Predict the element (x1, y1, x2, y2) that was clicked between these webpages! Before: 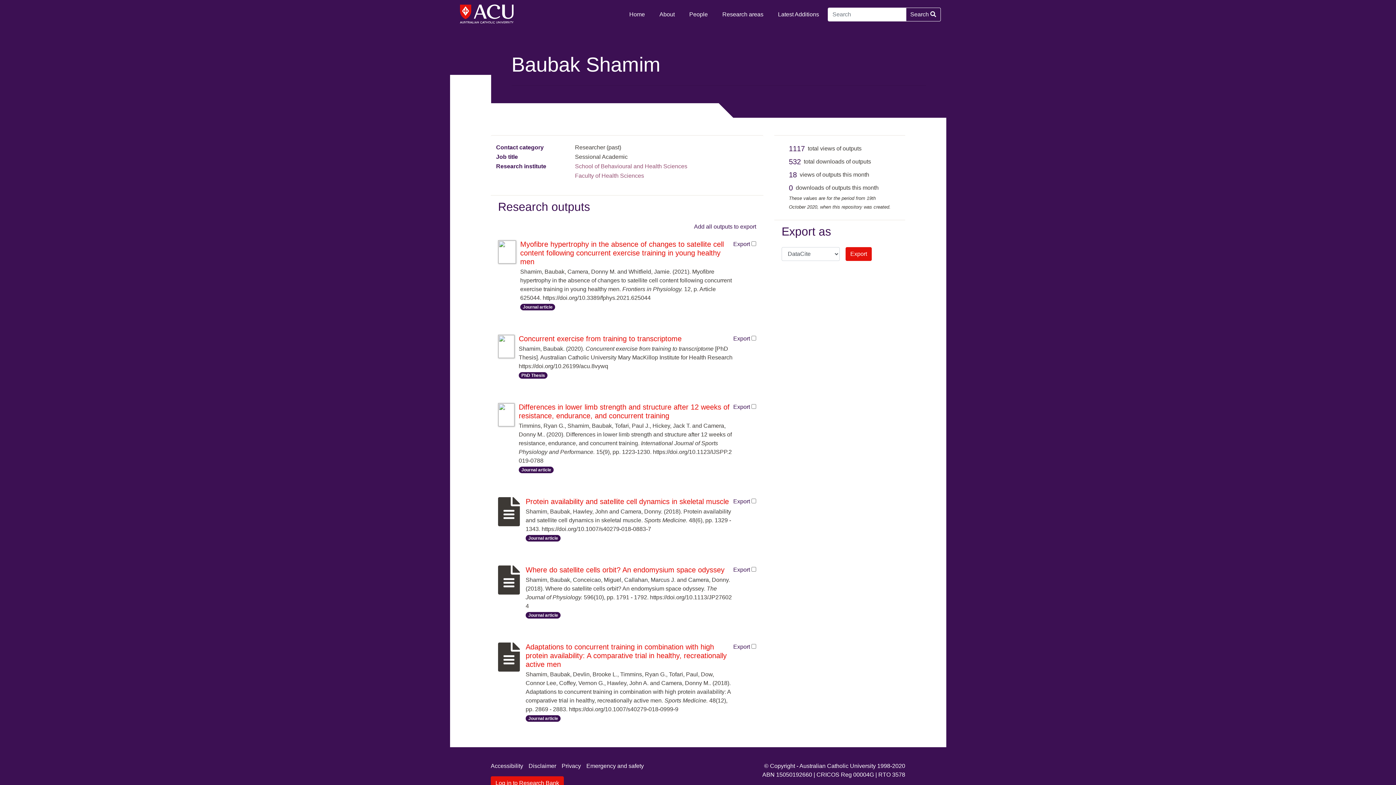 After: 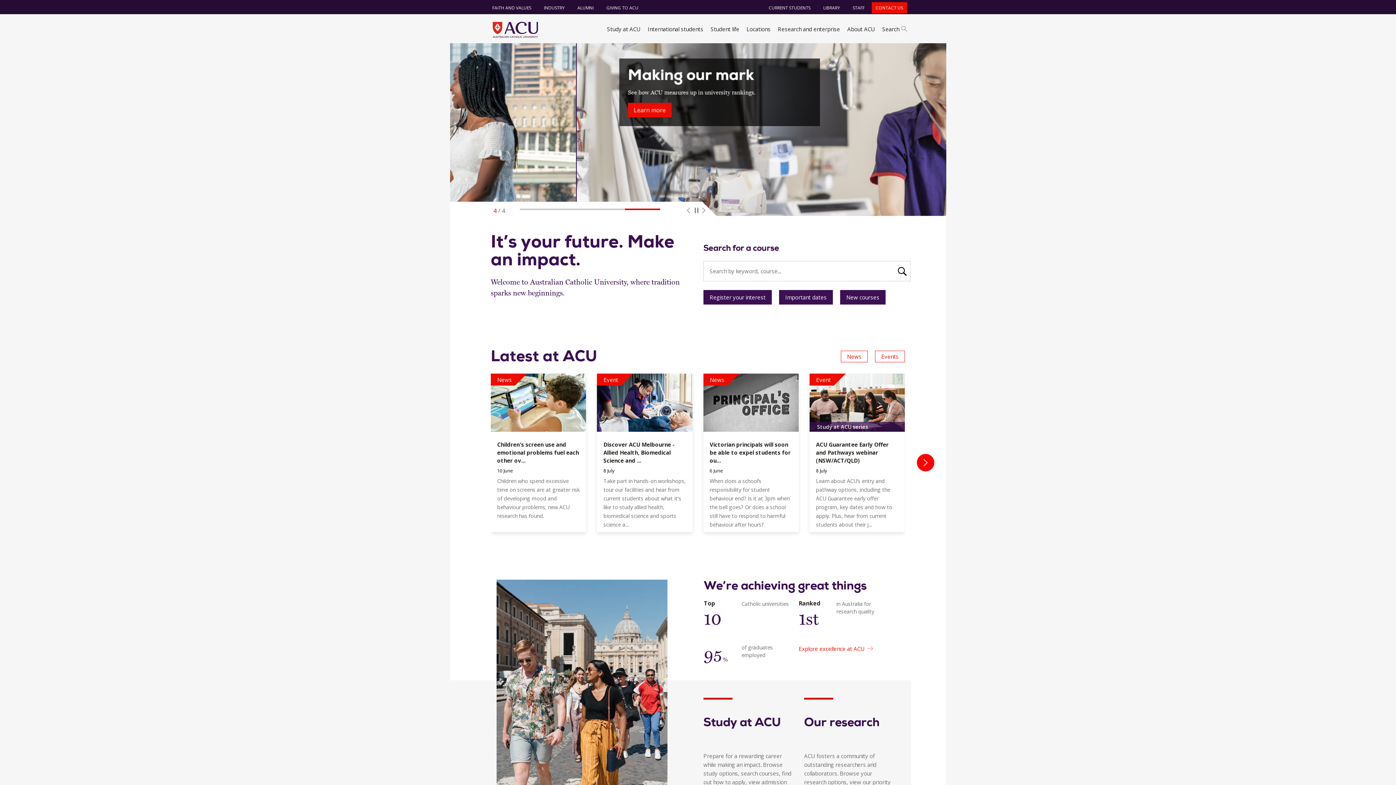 Action: bbox: (455, -3, 529, 32)